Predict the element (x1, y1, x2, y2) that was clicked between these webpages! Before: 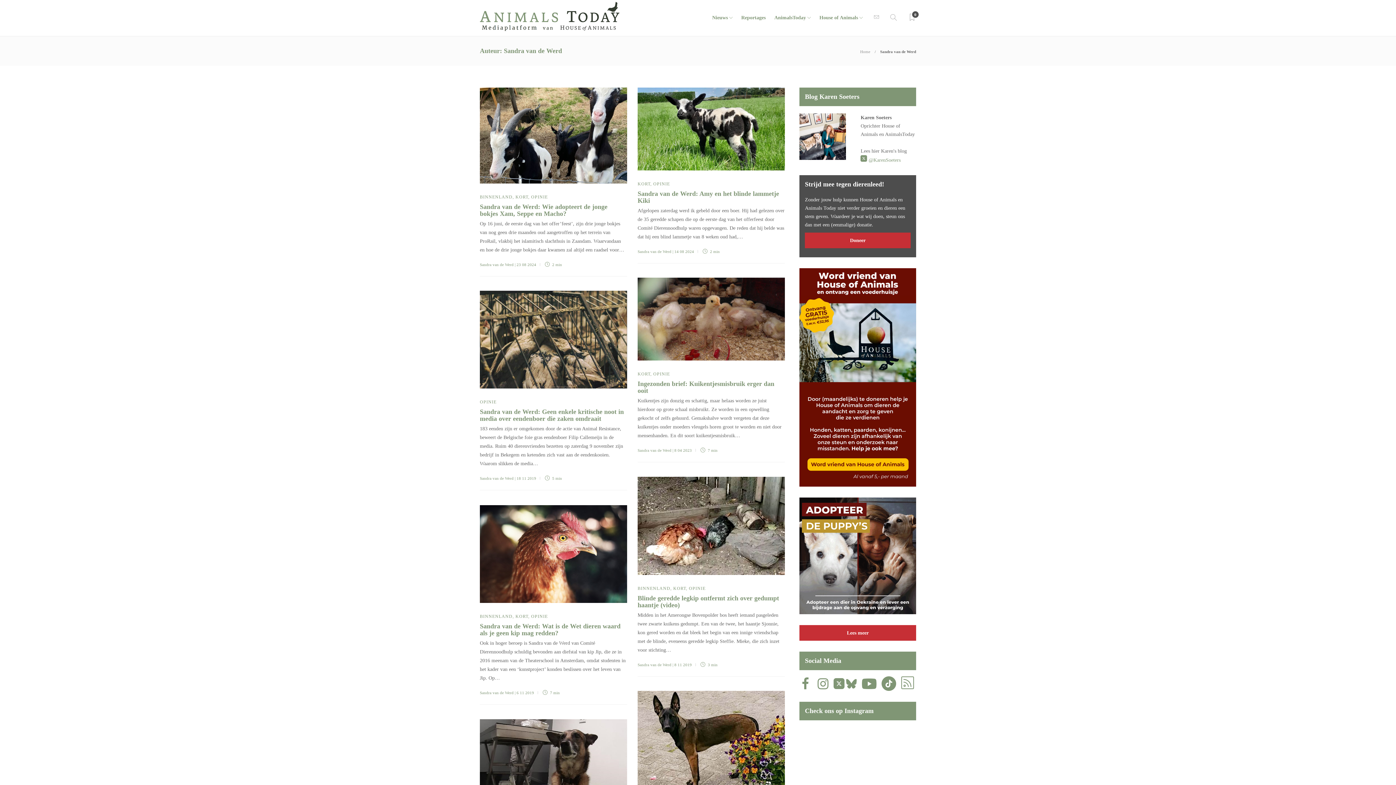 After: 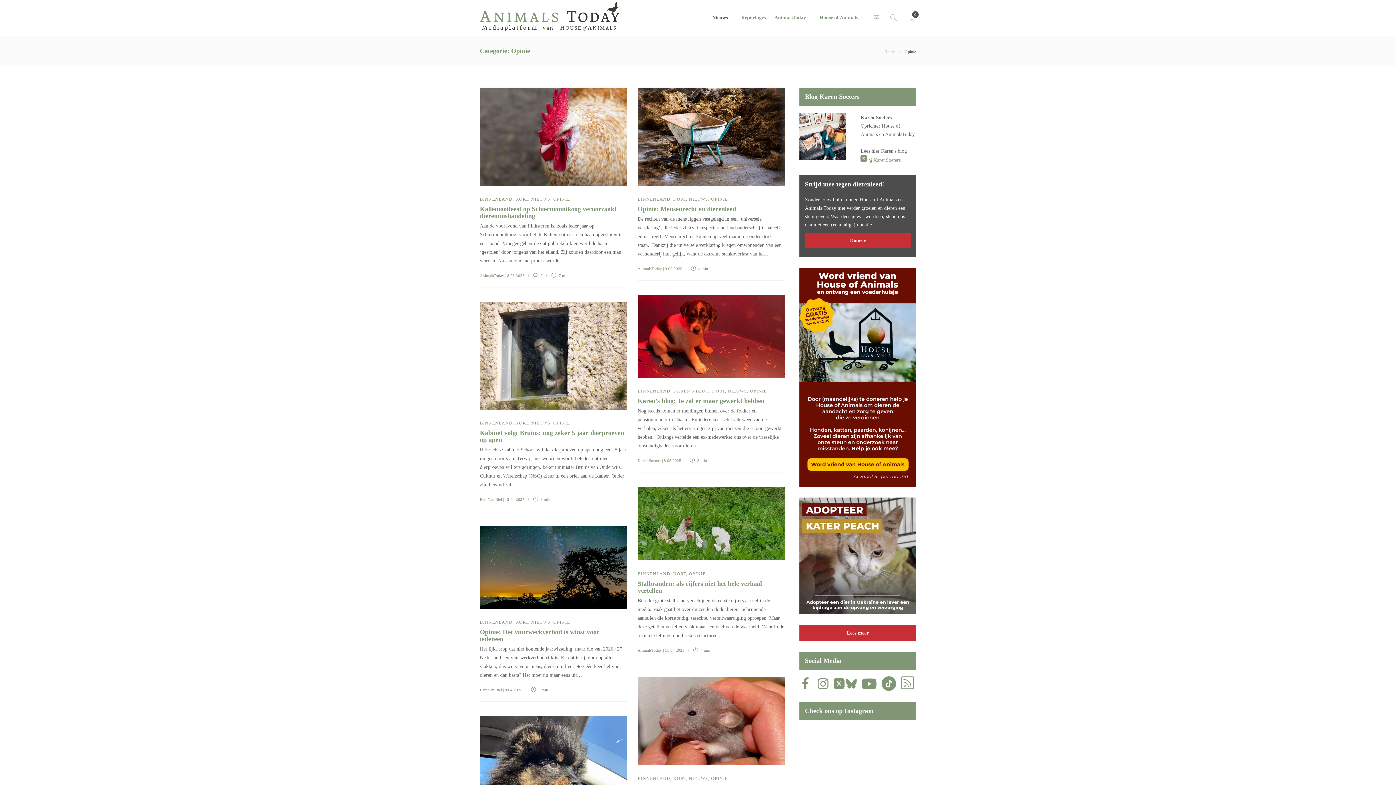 Action: label: OPINIE bbox: (531, 614, 548, 619)